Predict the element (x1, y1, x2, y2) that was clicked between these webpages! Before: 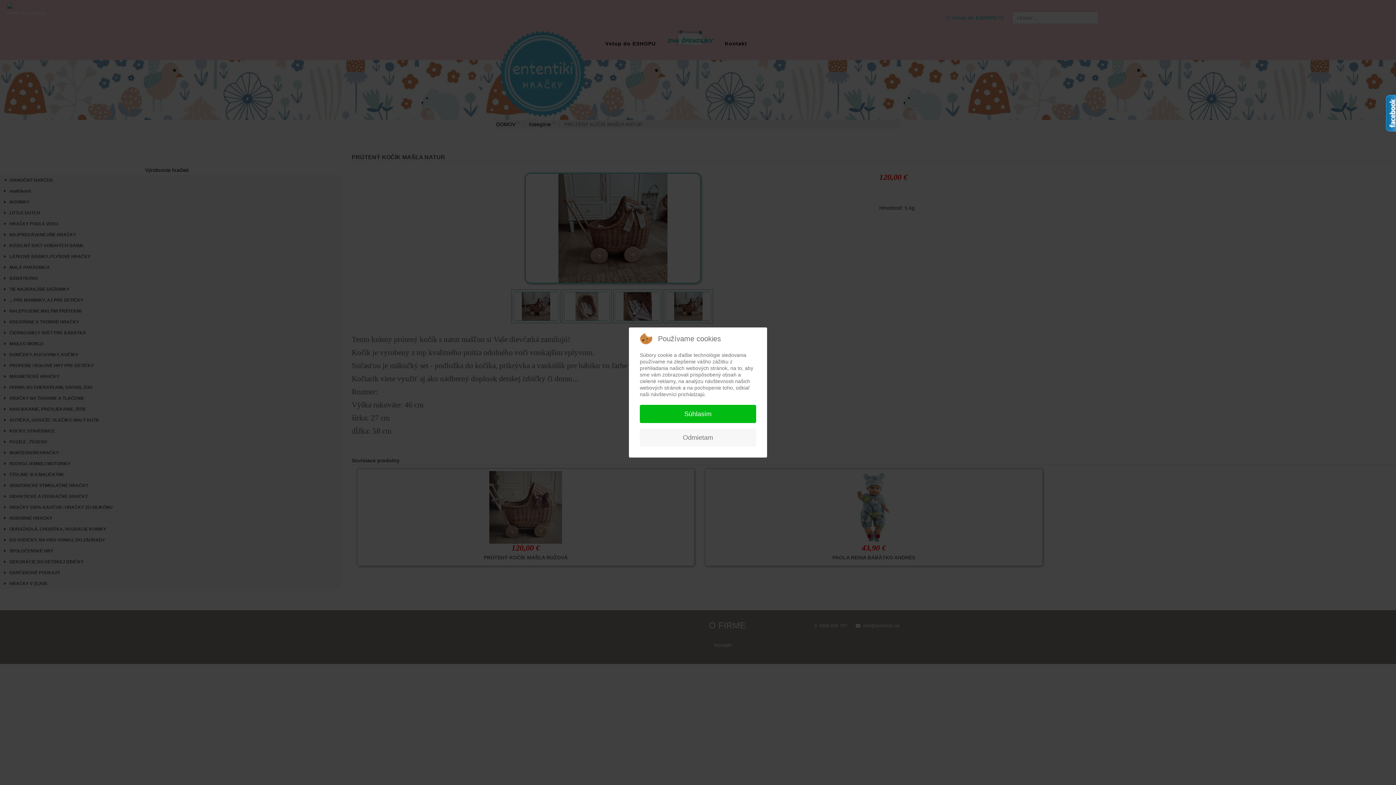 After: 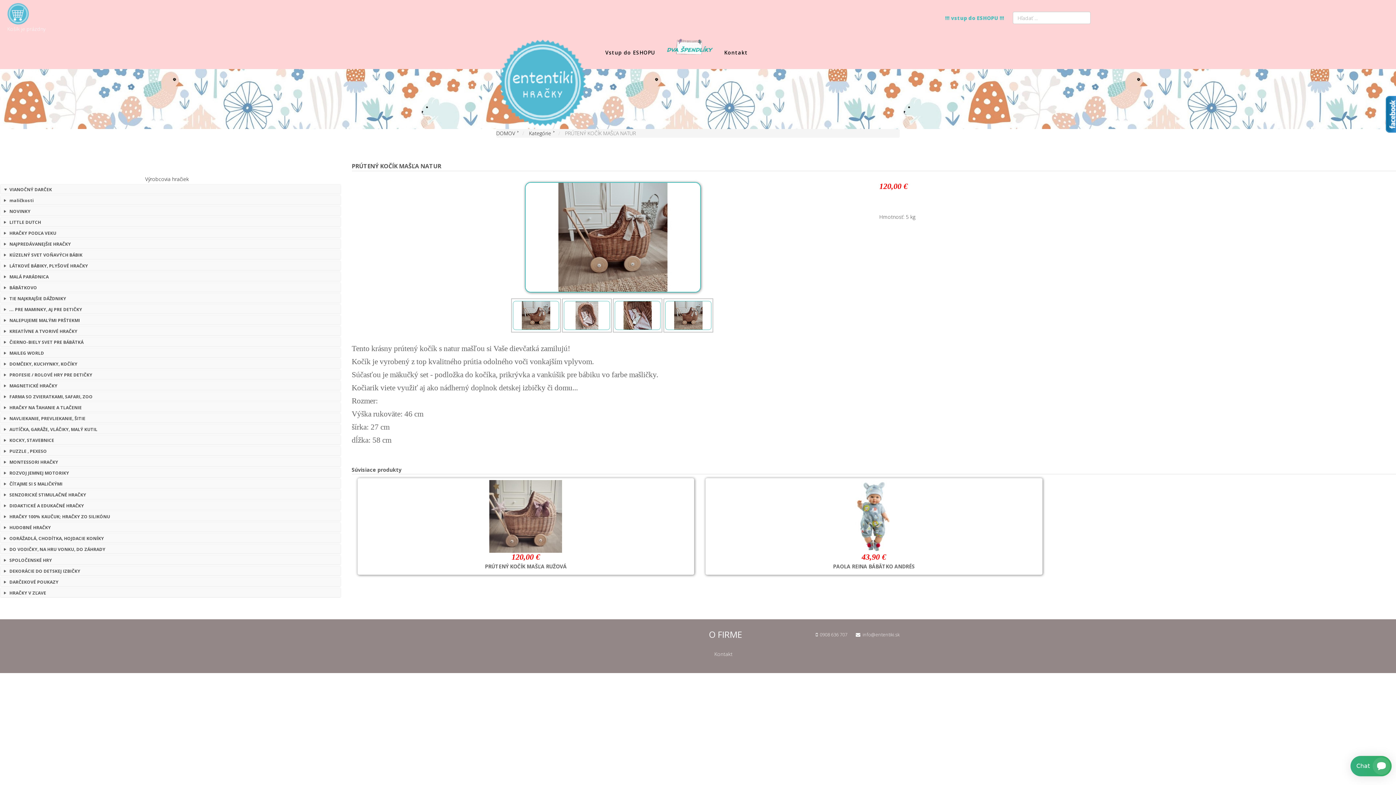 Action: label: Súhlasím bbox: (640, 405, 756, 423)